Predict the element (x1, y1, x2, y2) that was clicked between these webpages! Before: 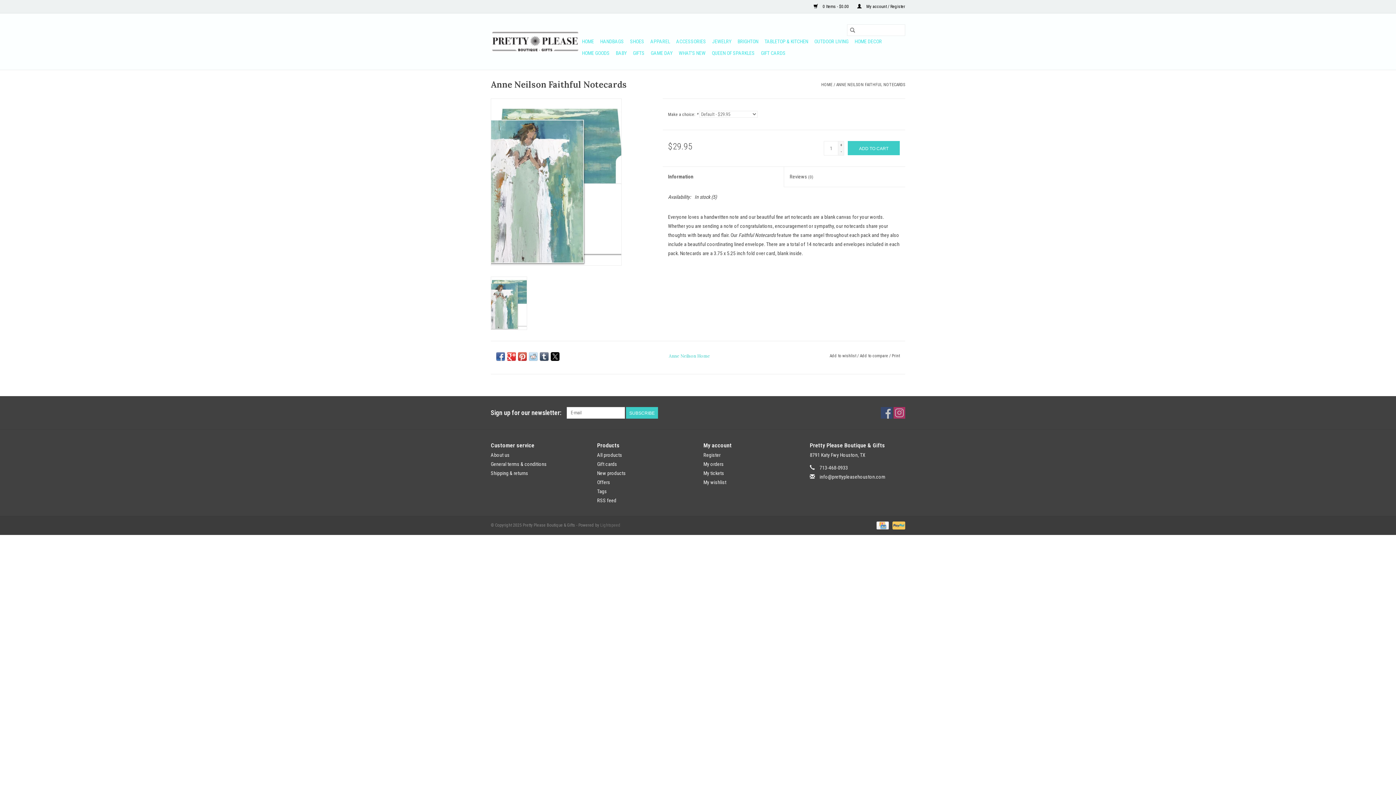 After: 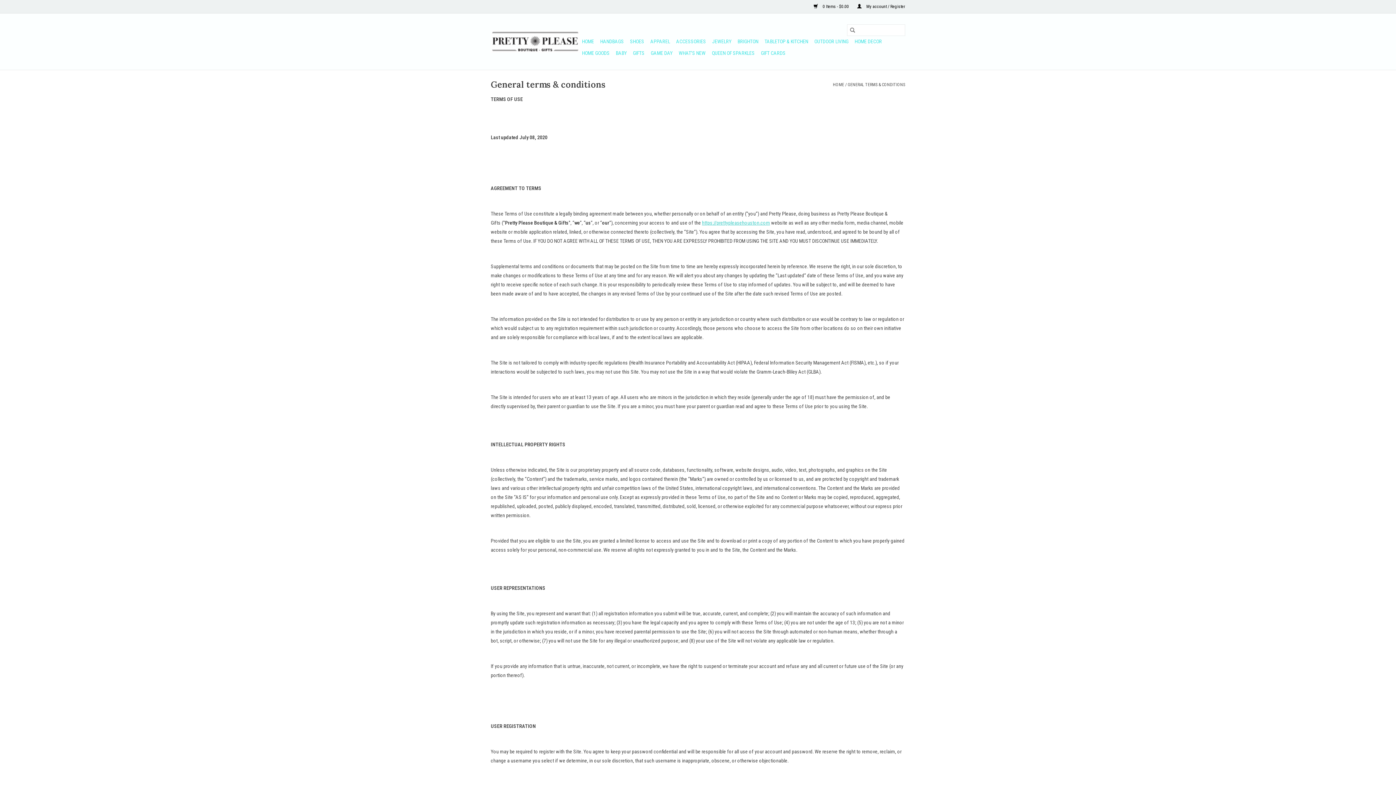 Action: bbox: (490, 461, 546, 467) label: General terms & conditions